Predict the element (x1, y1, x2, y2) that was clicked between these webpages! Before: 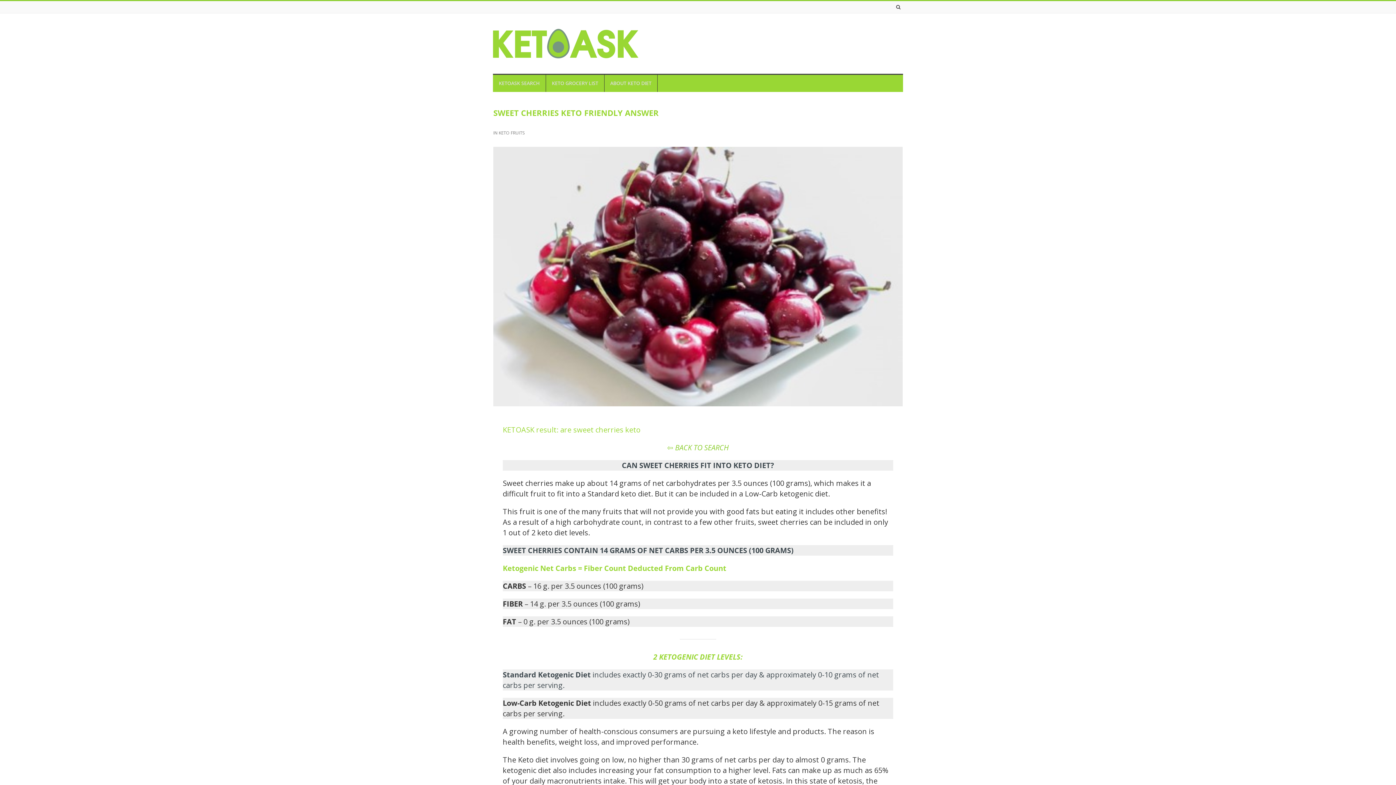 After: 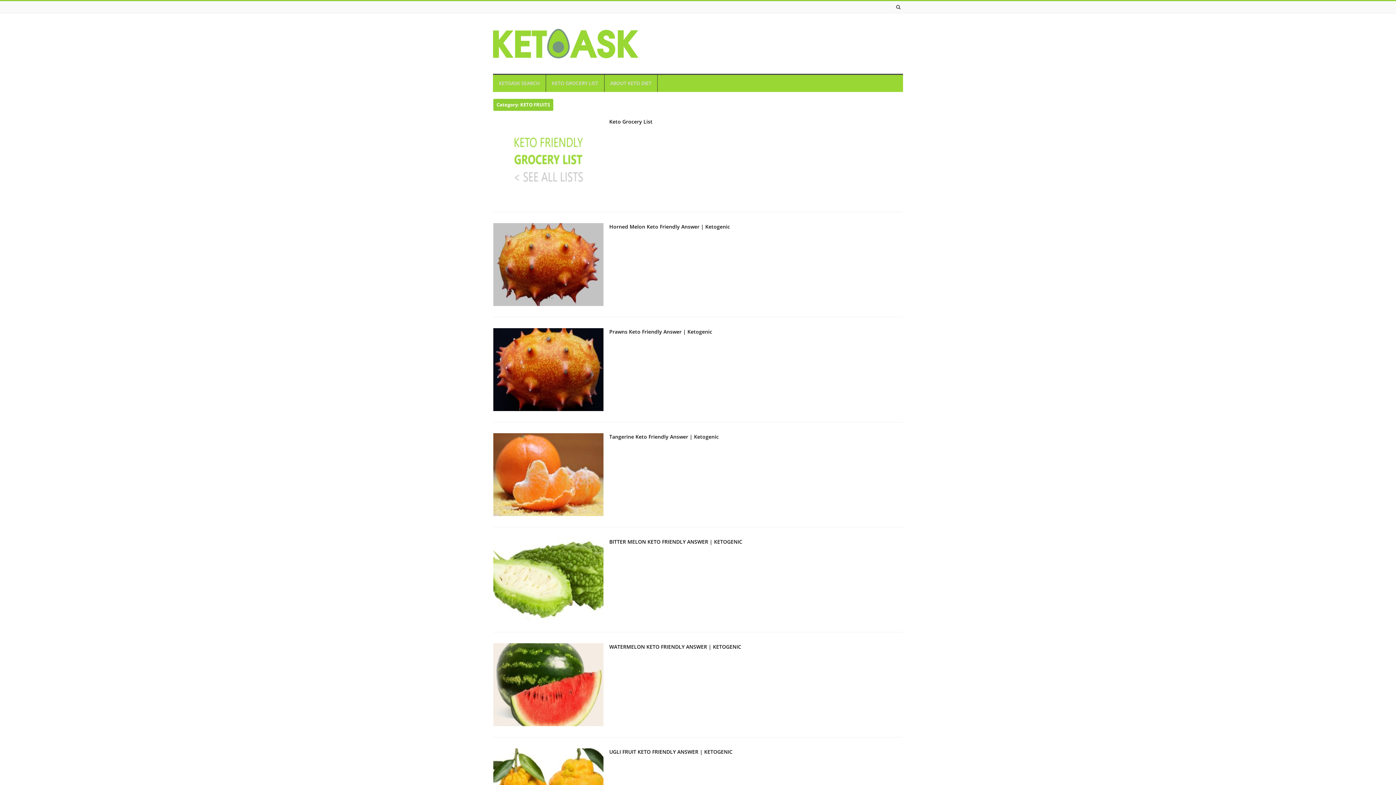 Action: label: KETO FRUITS bbox: (498, 129, 524, 136)